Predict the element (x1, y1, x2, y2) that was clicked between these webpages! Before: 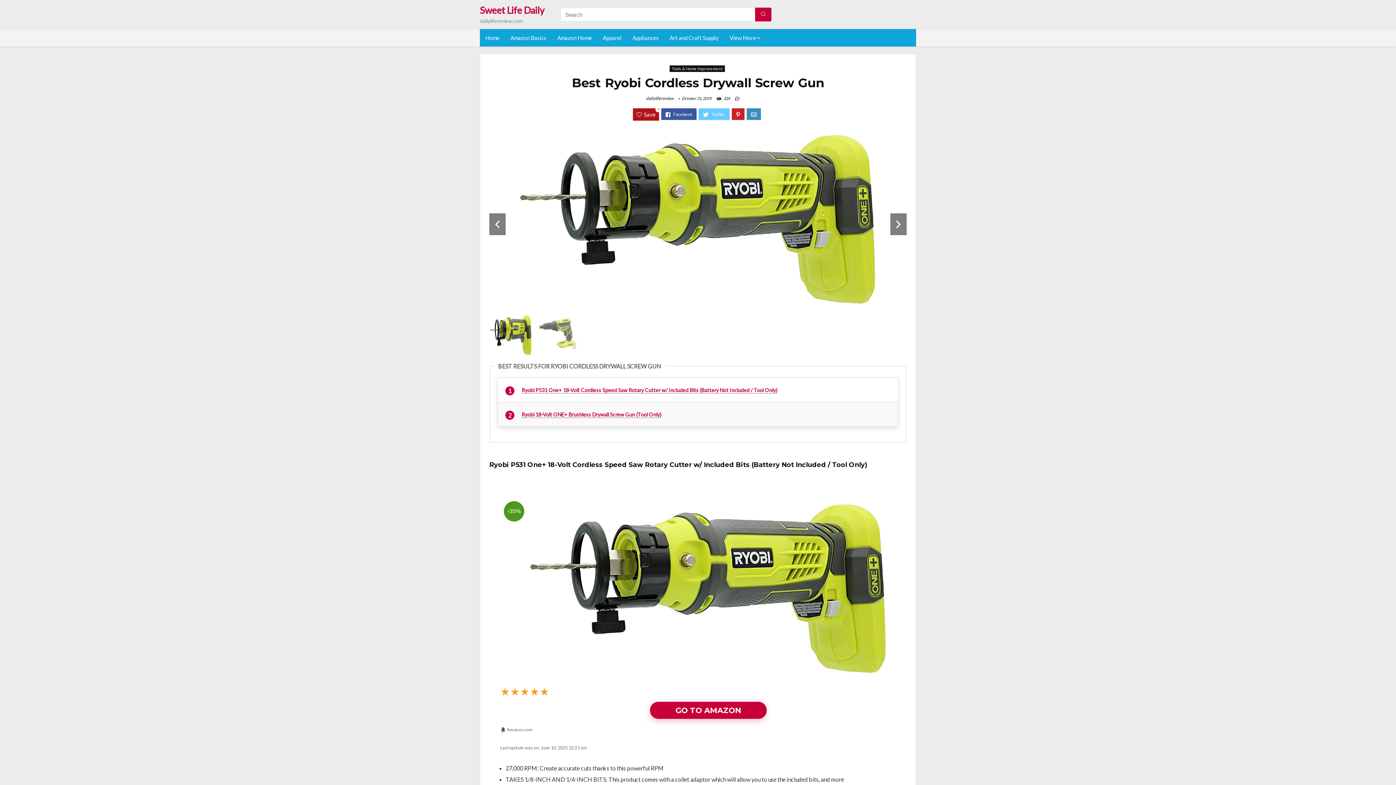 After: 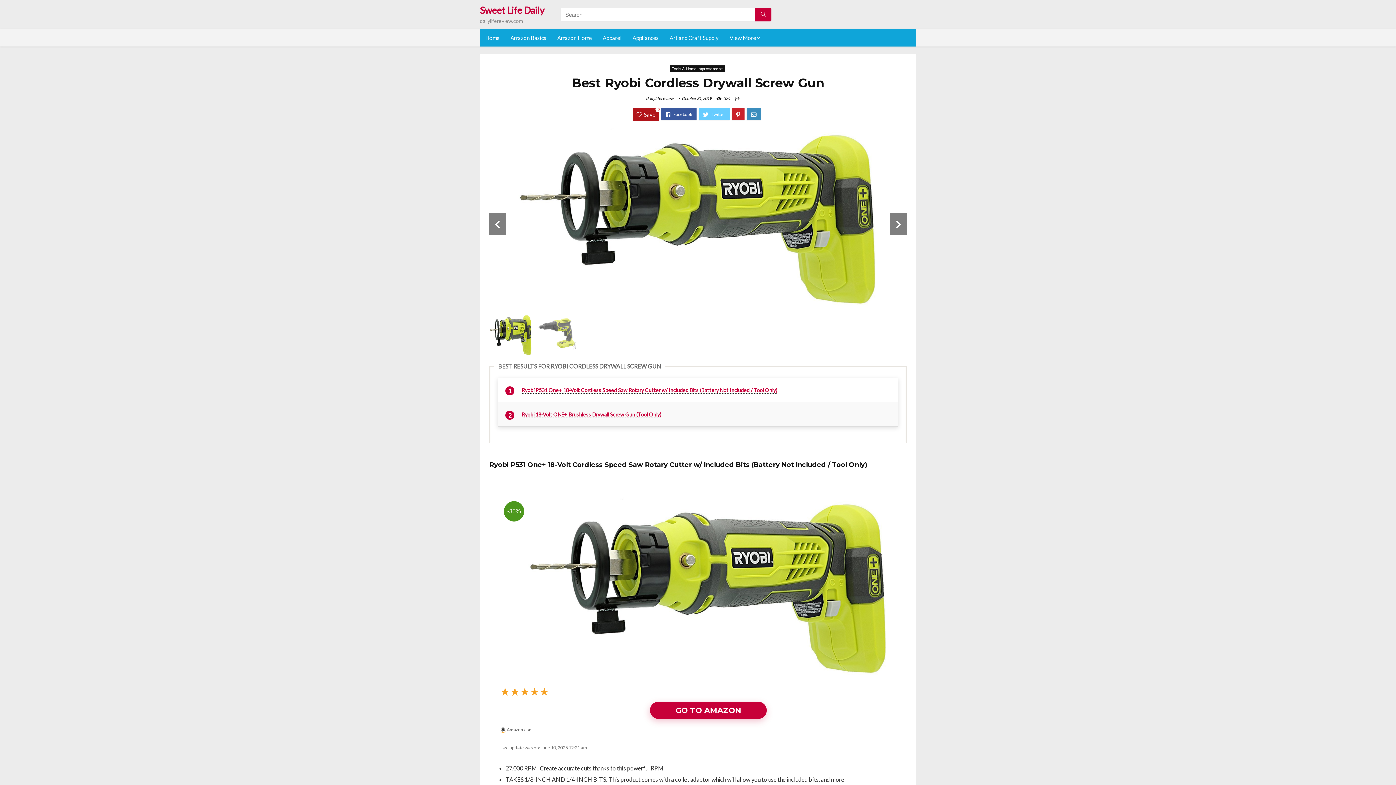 Action: label: -35% bbox: (524, 499, 893, 505)